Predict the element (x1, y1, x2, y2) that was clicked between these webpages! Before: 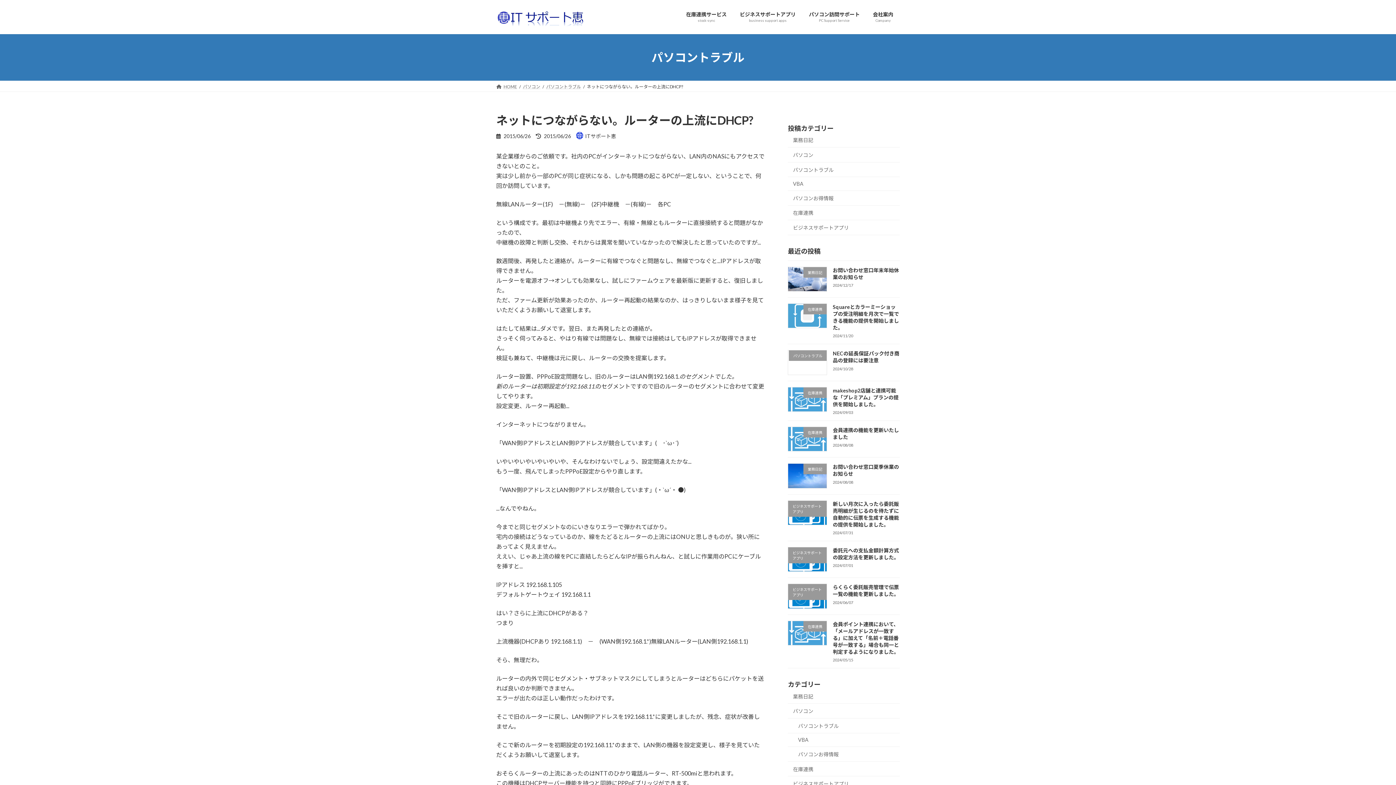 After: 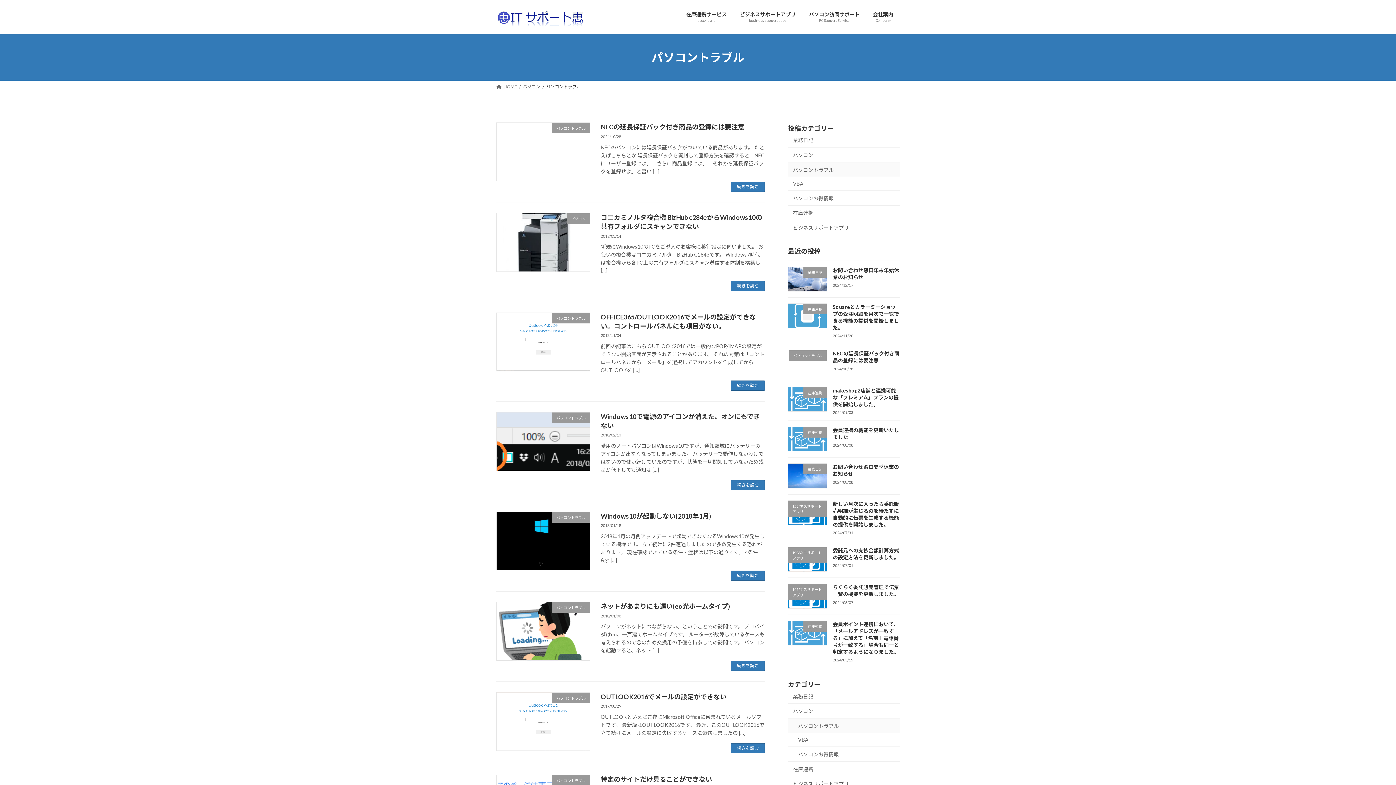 Action: label: パソコントラブル bbox: (546, 83, 581, 89)